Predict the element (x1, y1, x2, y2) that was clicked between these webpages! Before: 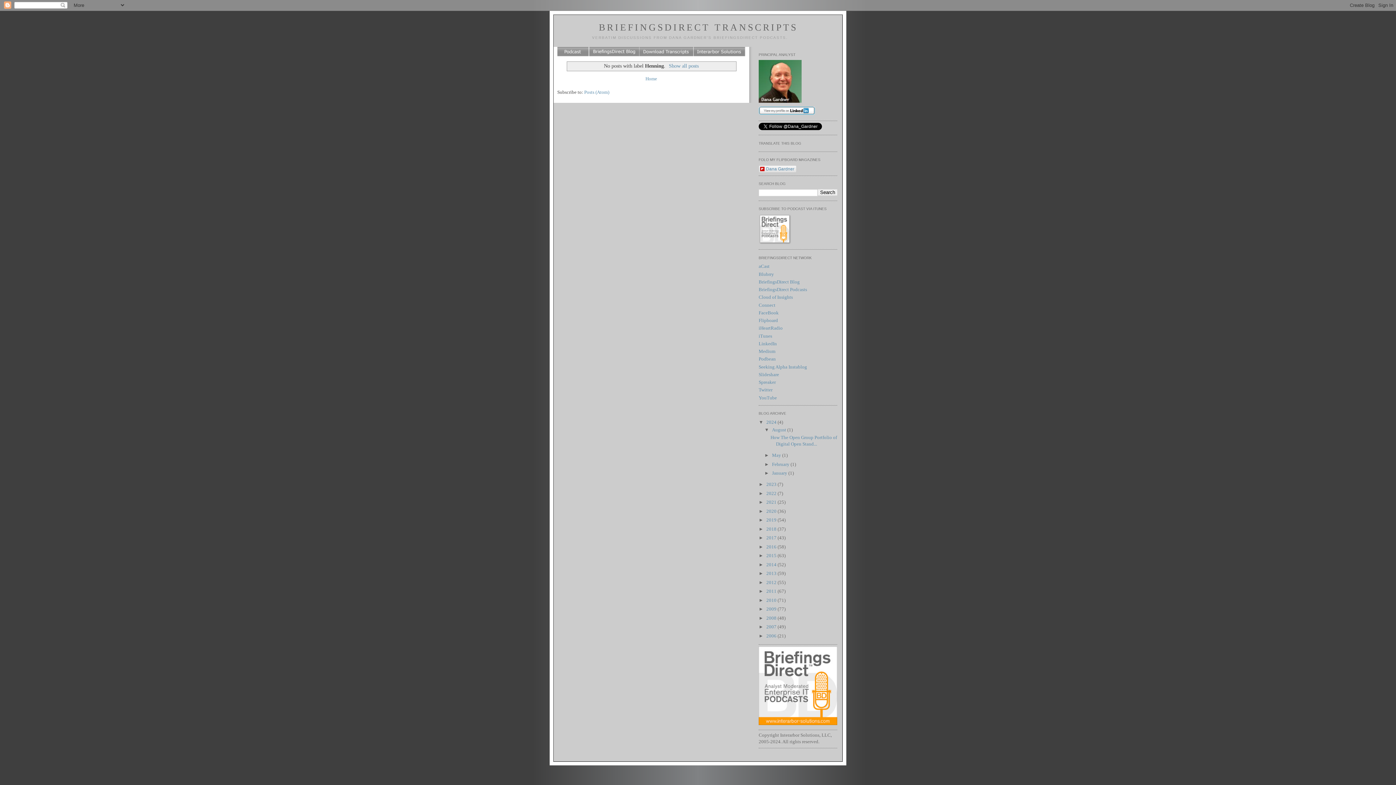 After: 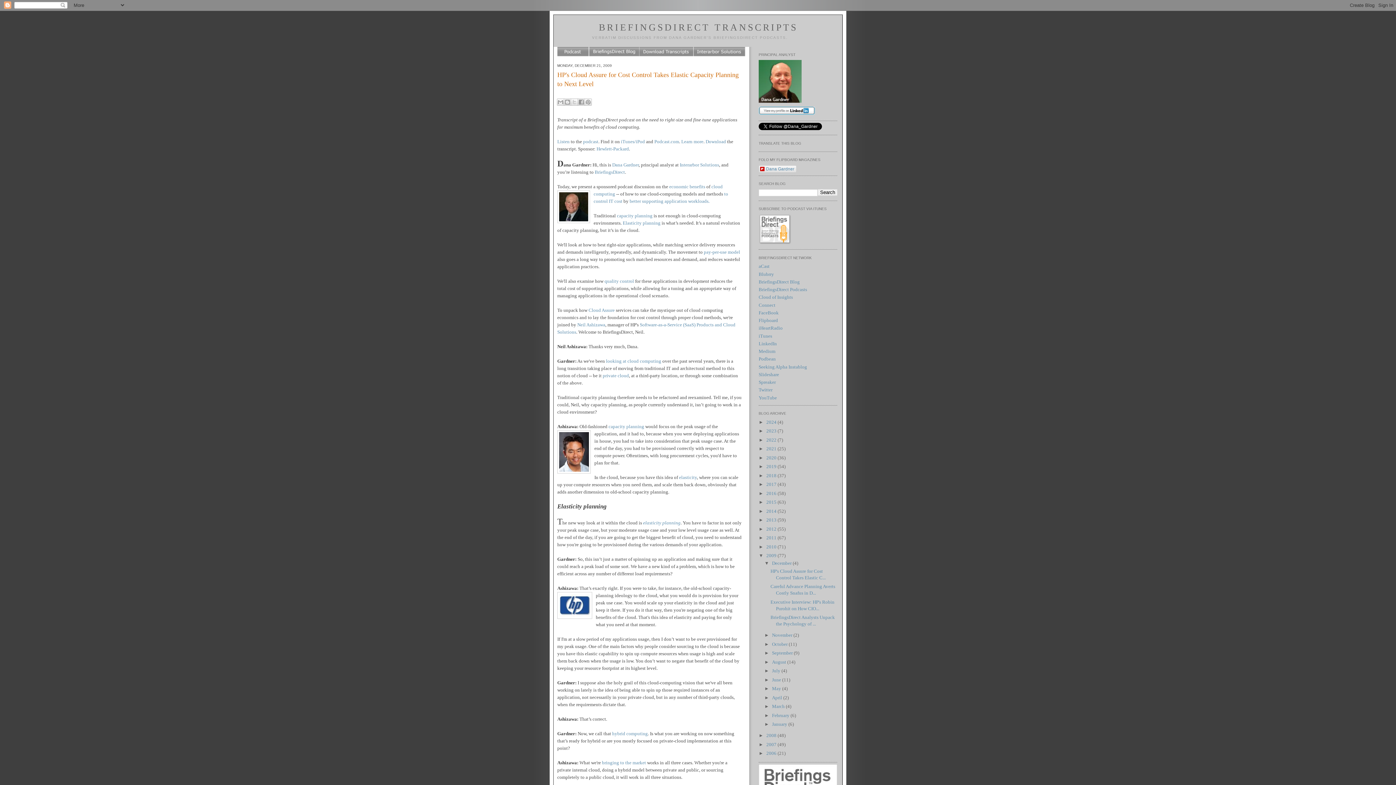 Action: label: 2009  bbox: (766, 606, 777, 612)